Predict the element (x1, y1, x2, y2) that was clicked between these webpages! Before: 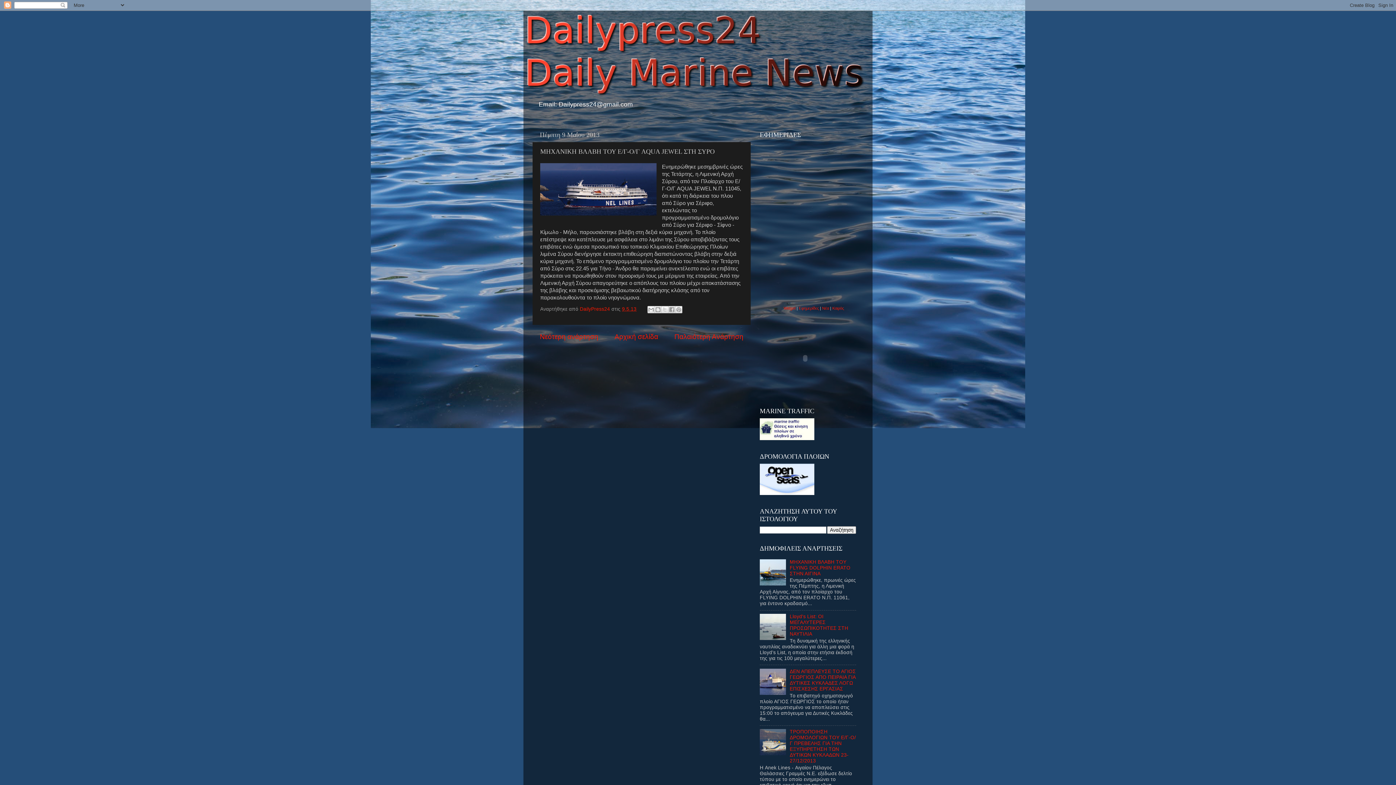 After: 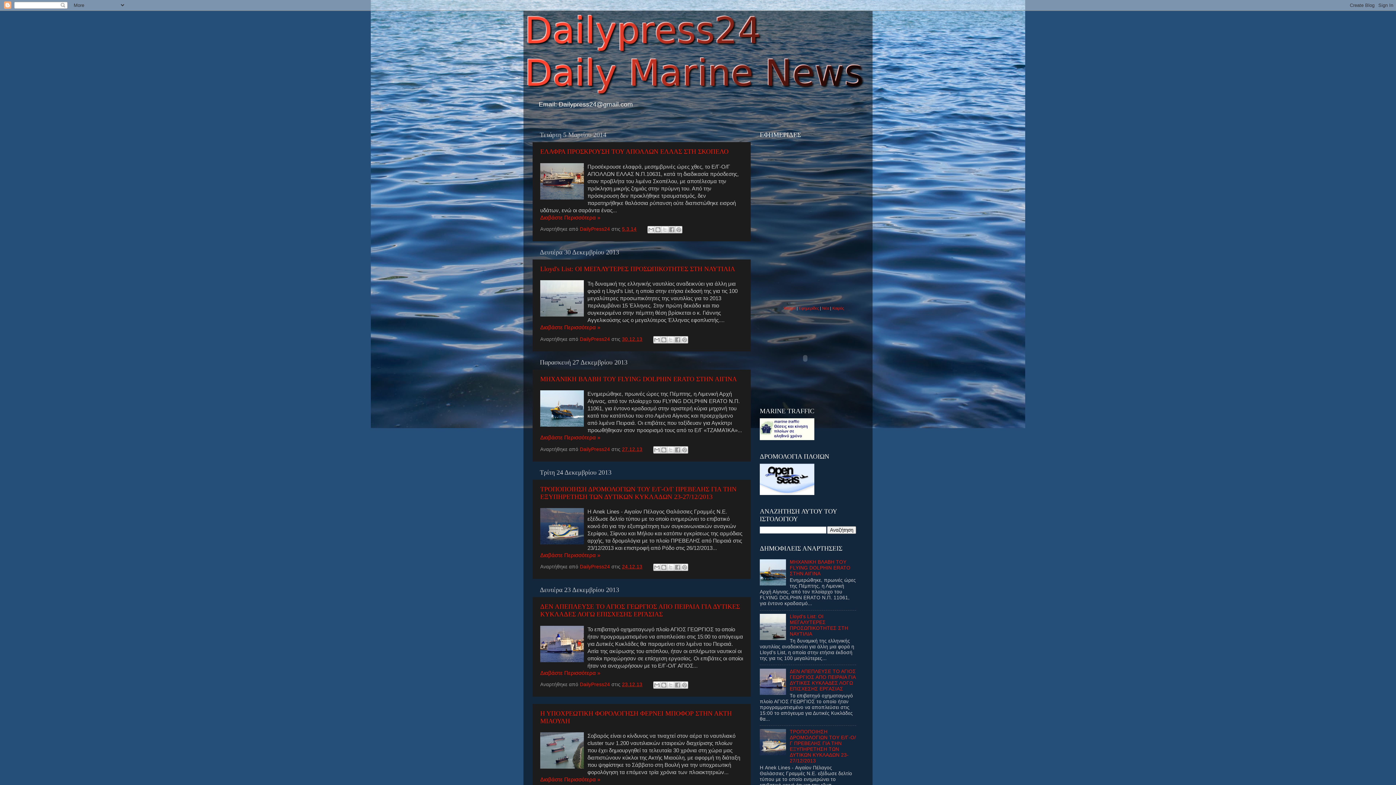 Action: label: Αρχική σελίδα bbox: (614, 333, 658, 340)